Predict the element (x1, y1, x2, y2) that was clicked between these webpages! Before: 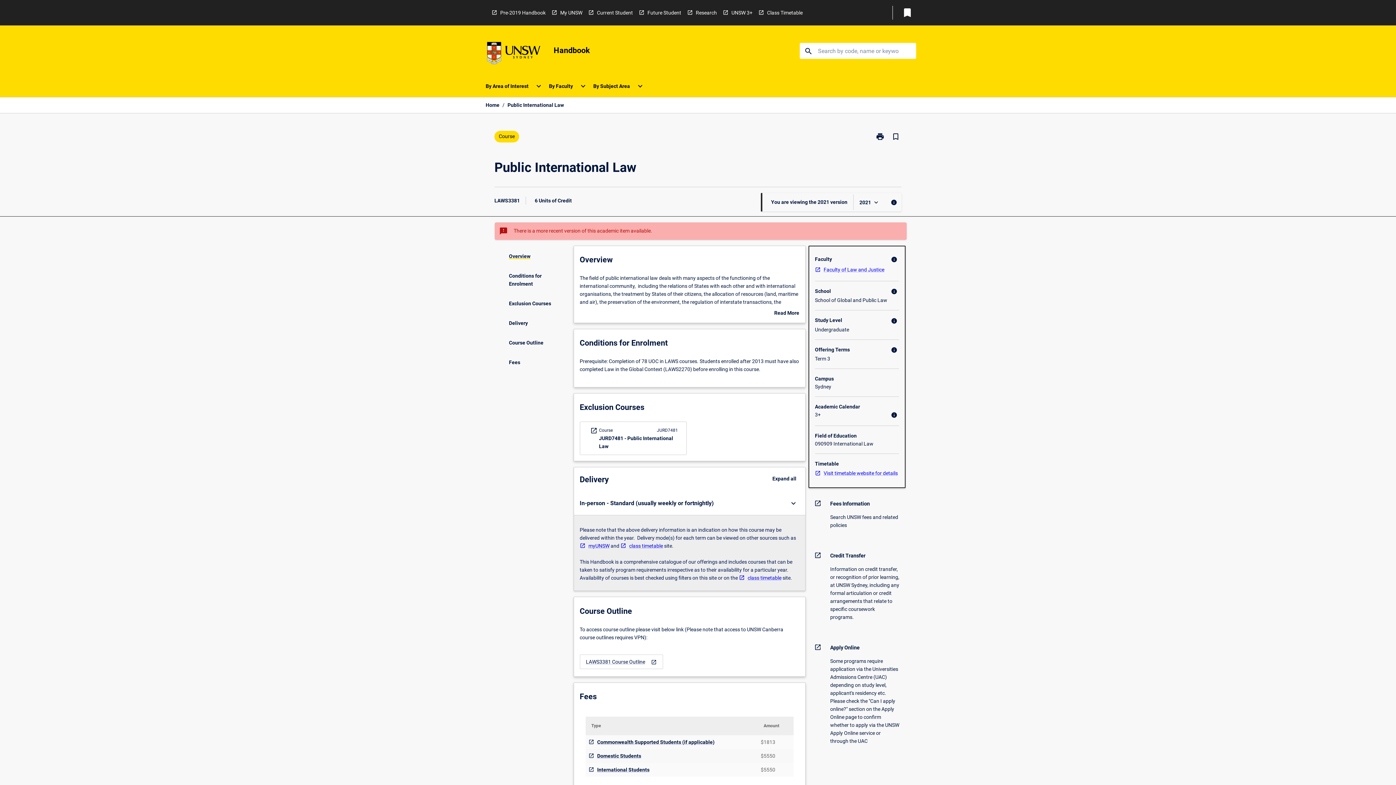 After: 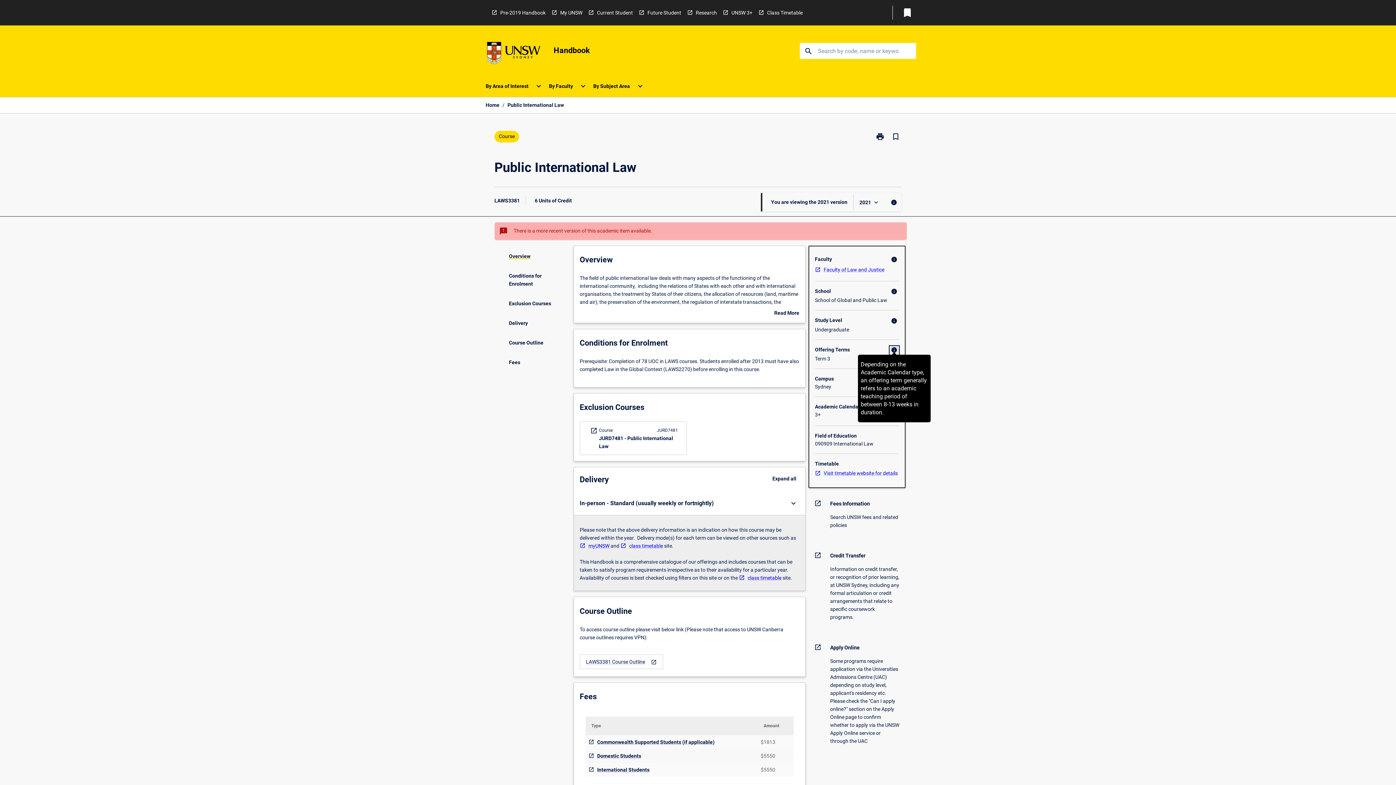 Action: label: info bbox: (889, 346, 899, 354)